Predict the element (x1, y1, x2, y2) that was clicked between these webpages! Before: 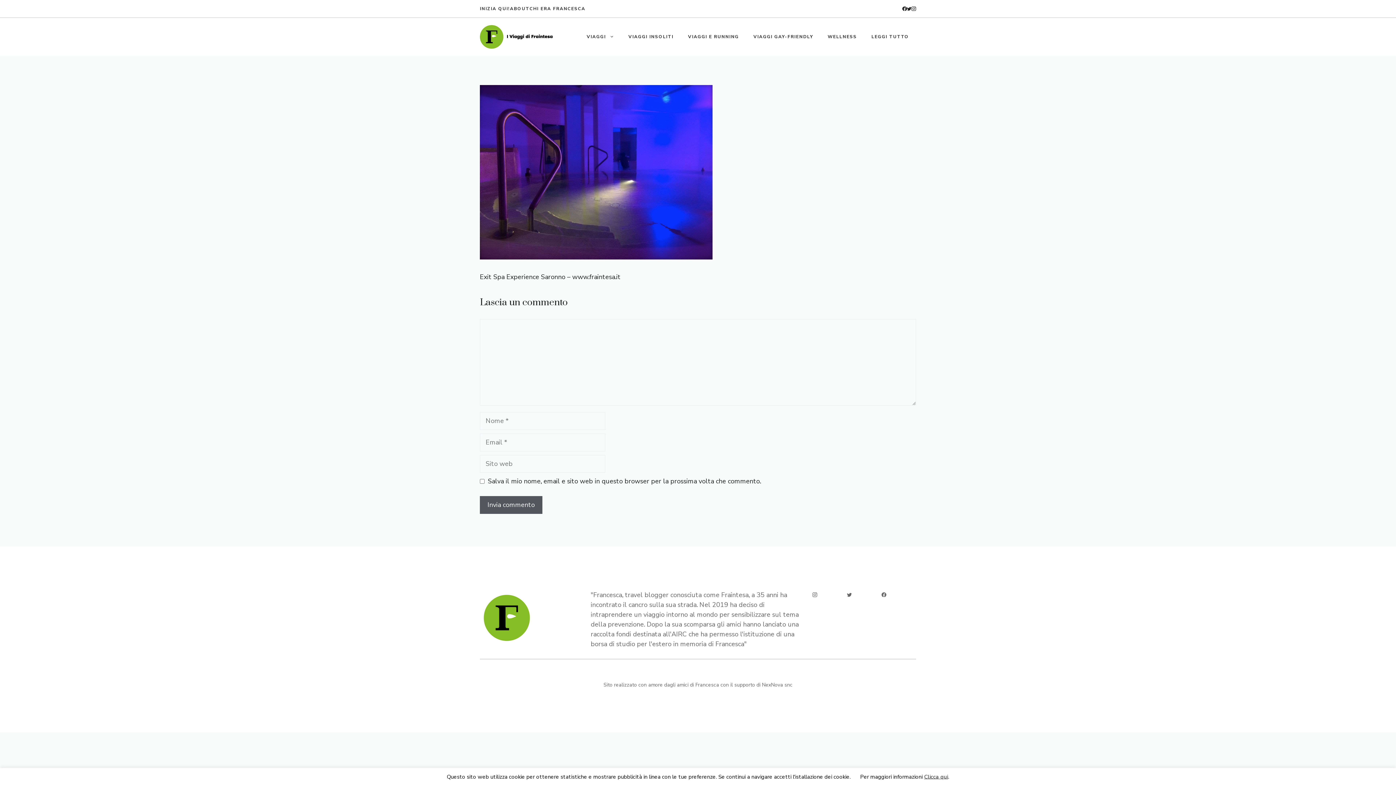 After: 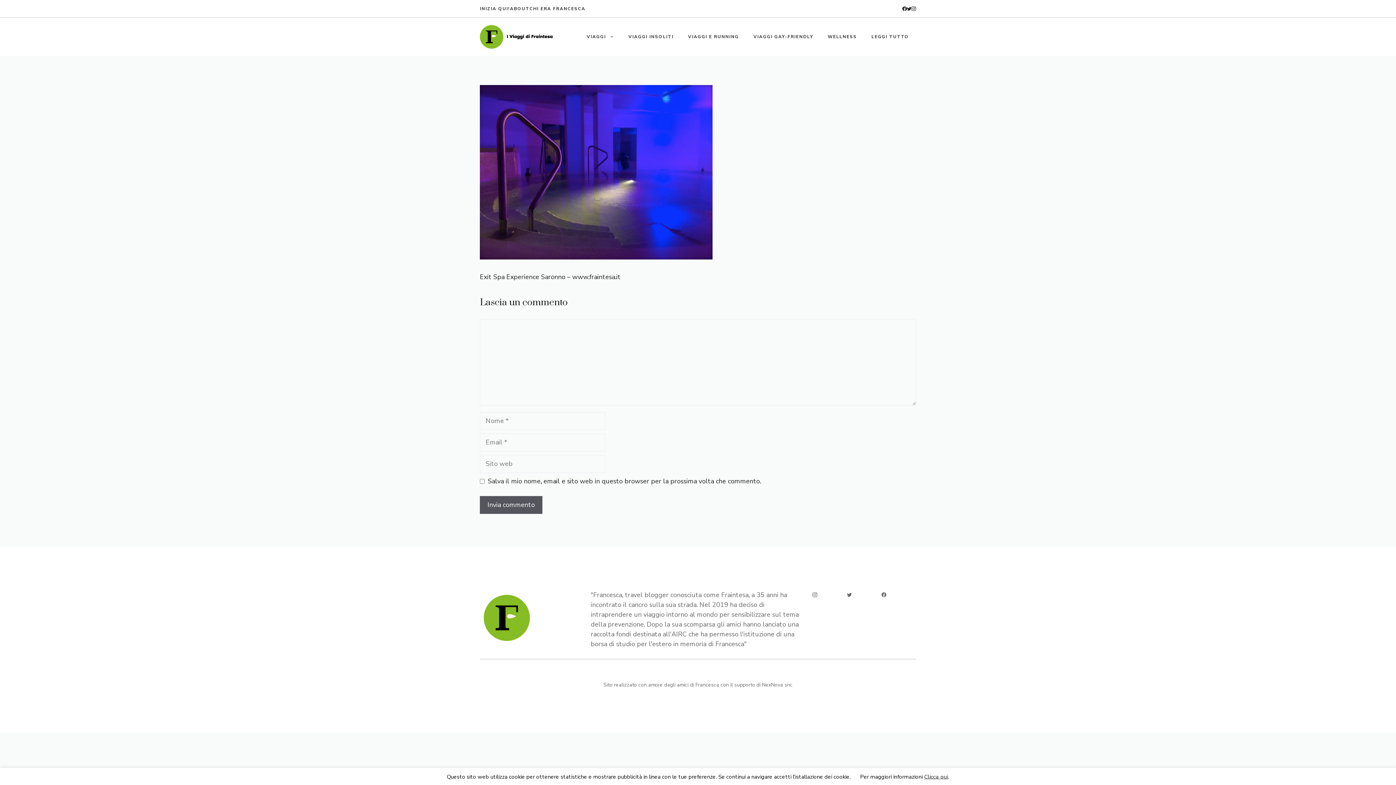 Action: label: Clicca qui bbox: (924, 773, 948, 780)